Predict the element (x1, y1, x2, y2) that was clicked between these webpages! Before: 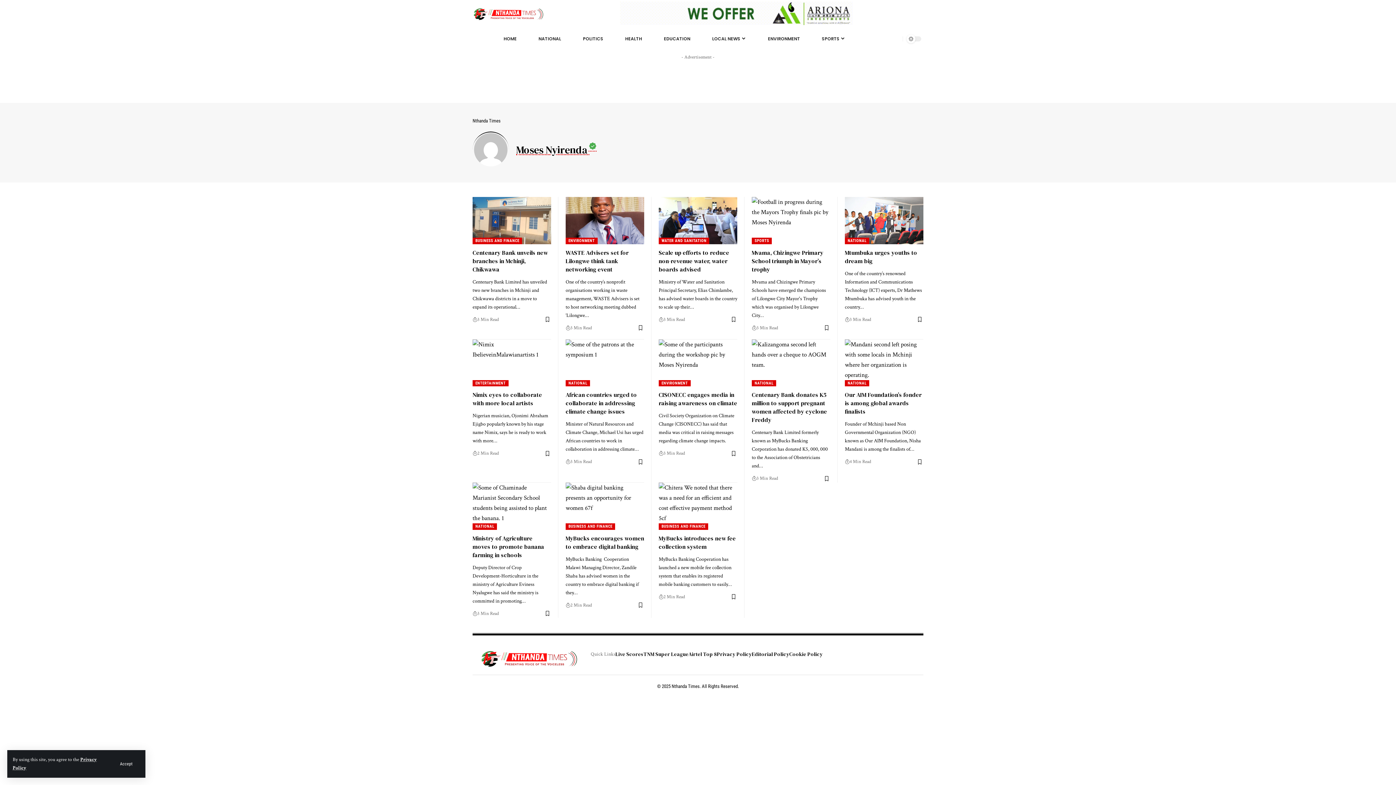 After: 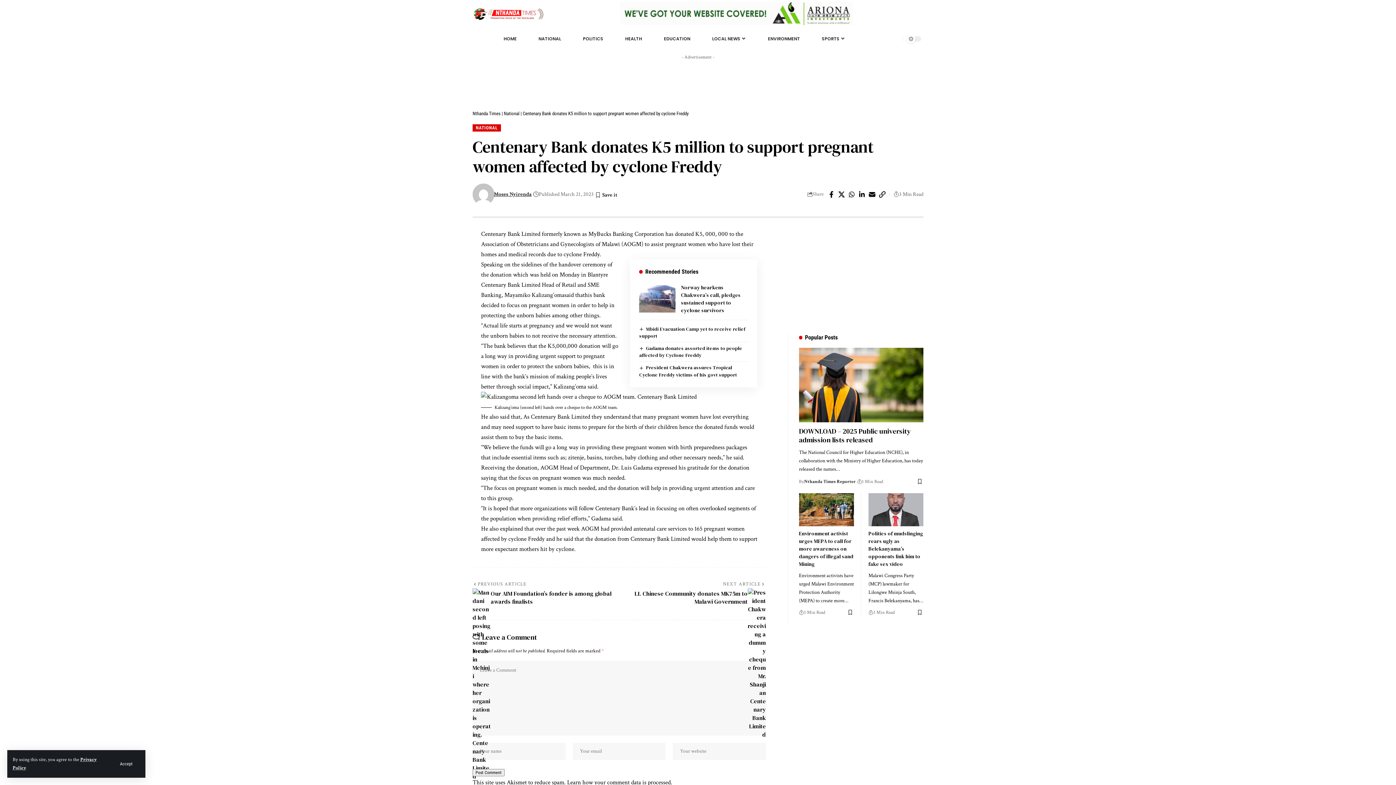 Action: bbox: (752, 339, 830, 386)